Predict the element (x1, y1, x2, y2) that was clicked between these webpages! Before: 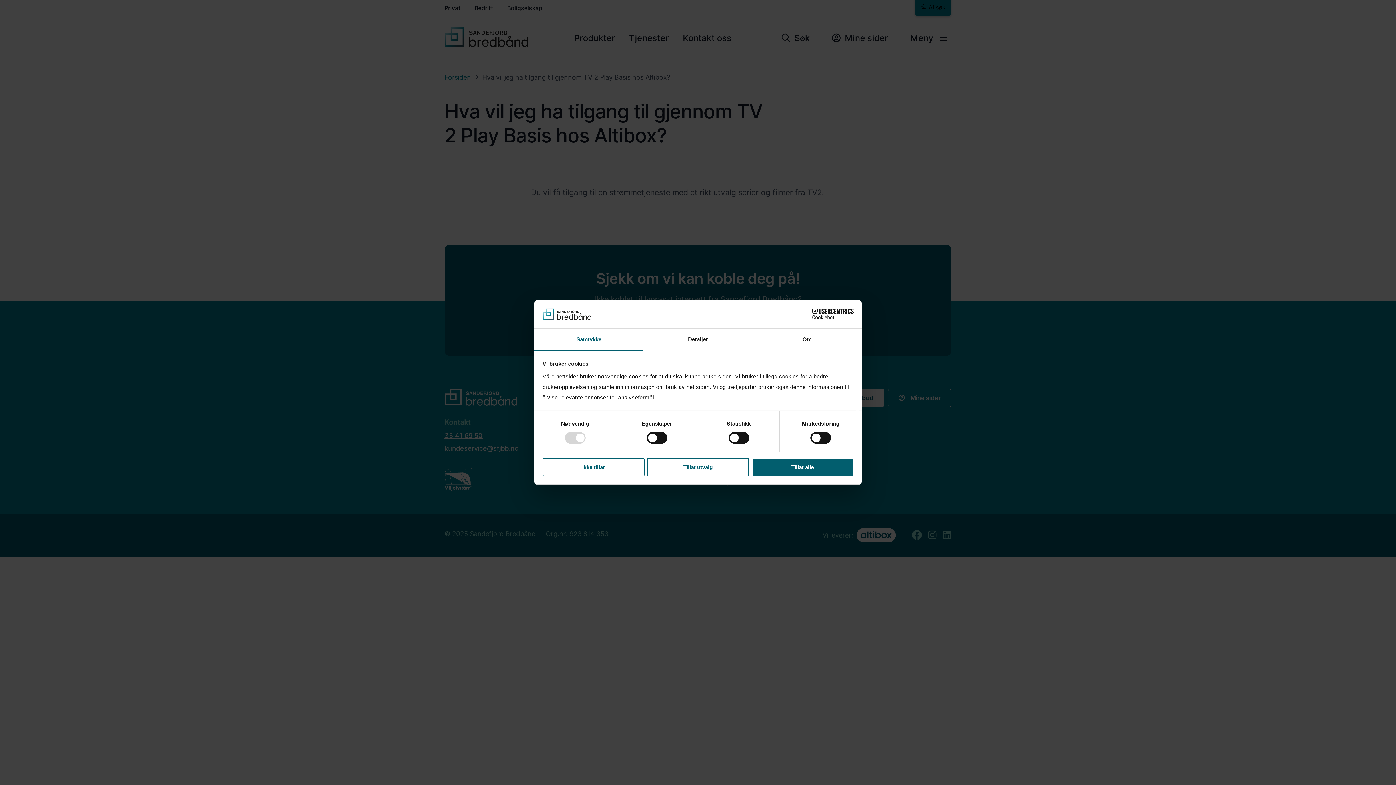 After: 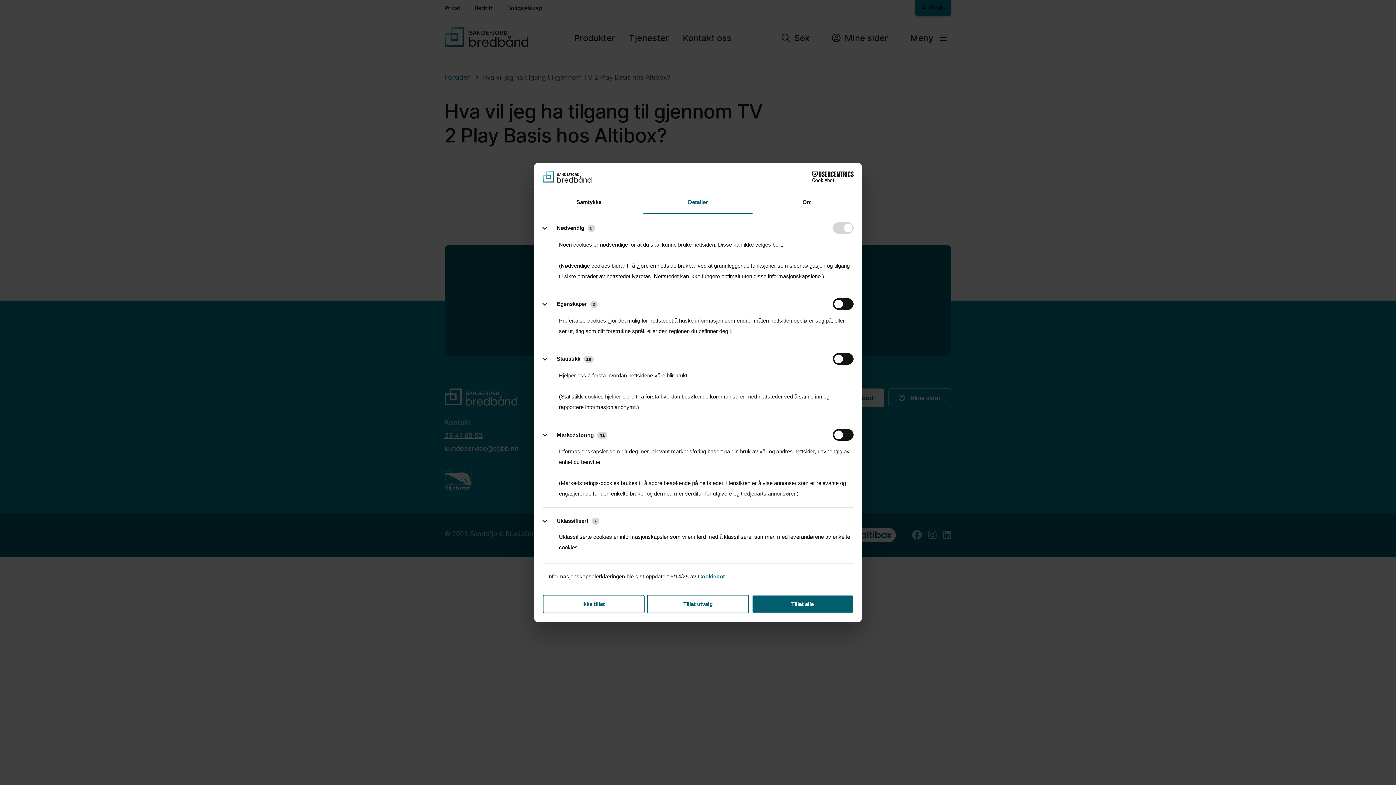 Action: bbox: (643, 328, 752, 351) label: Detaljer